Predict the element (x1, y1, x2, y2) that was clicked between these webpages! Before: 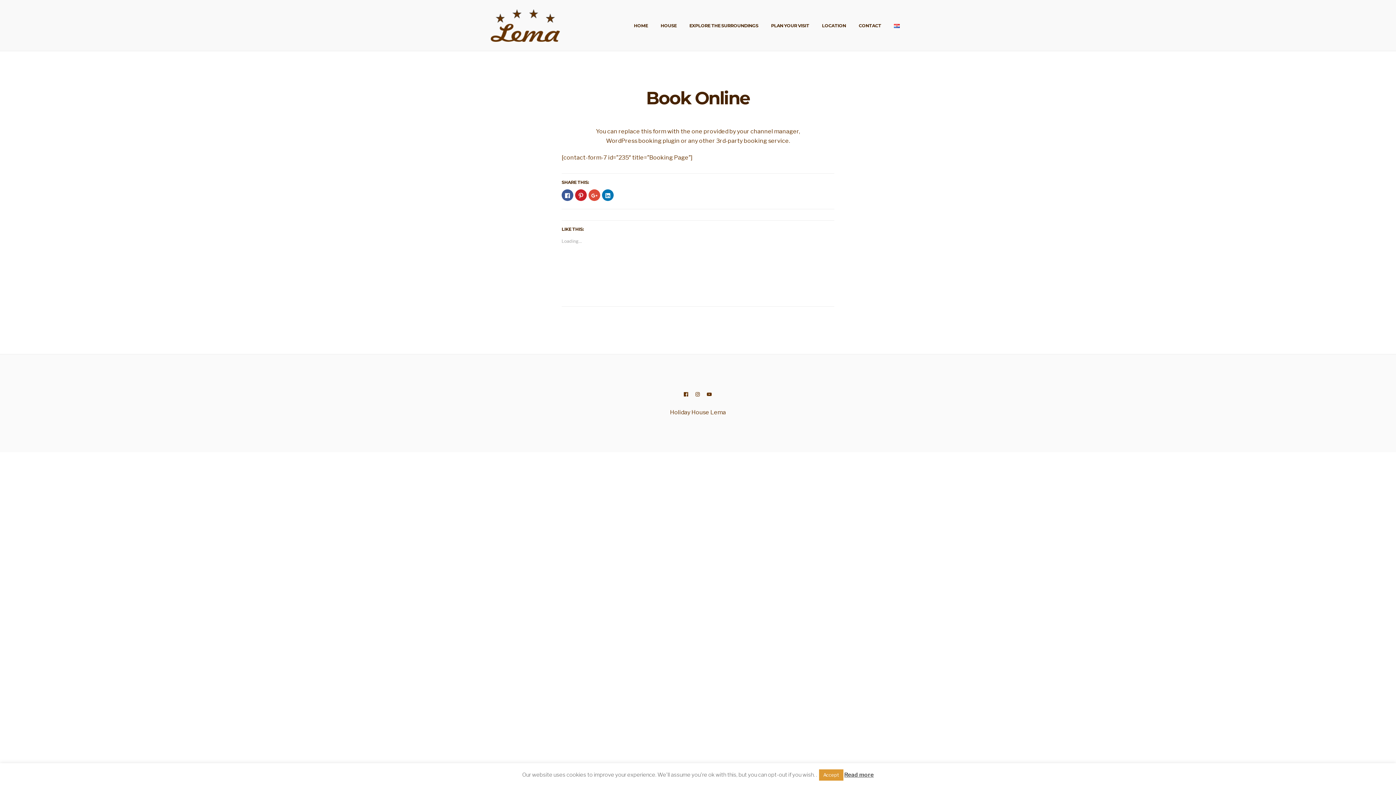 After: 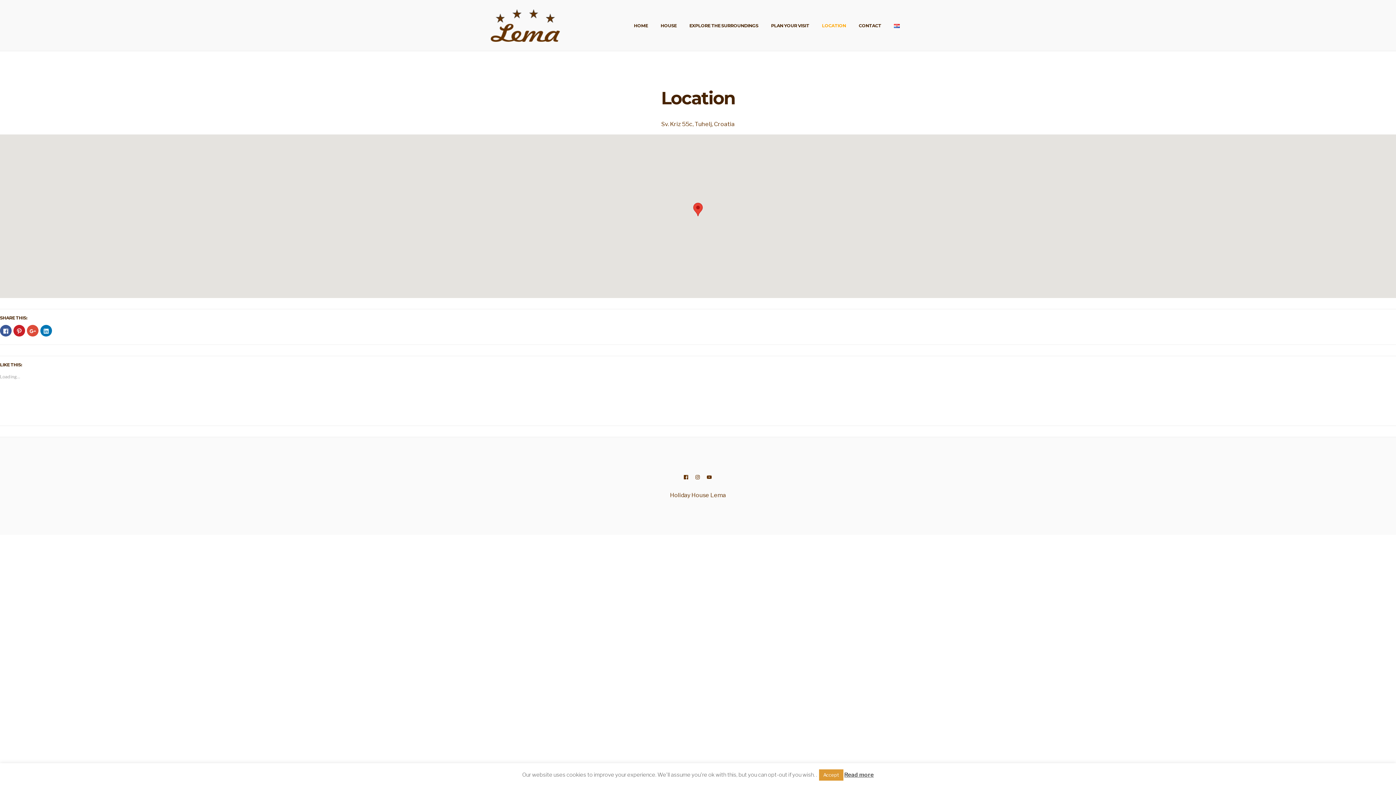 Action: bbox: (816, 19, 851, 31) label: LOCATION